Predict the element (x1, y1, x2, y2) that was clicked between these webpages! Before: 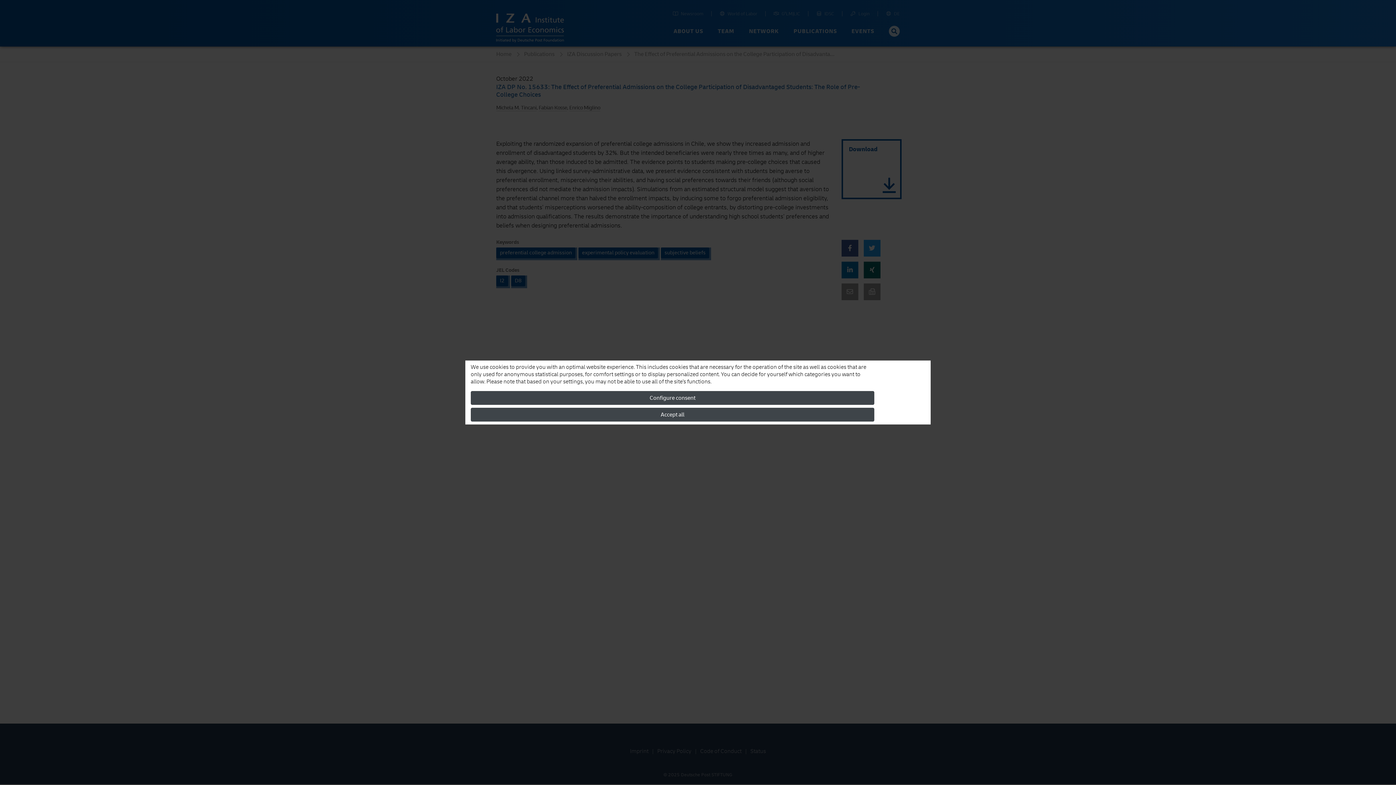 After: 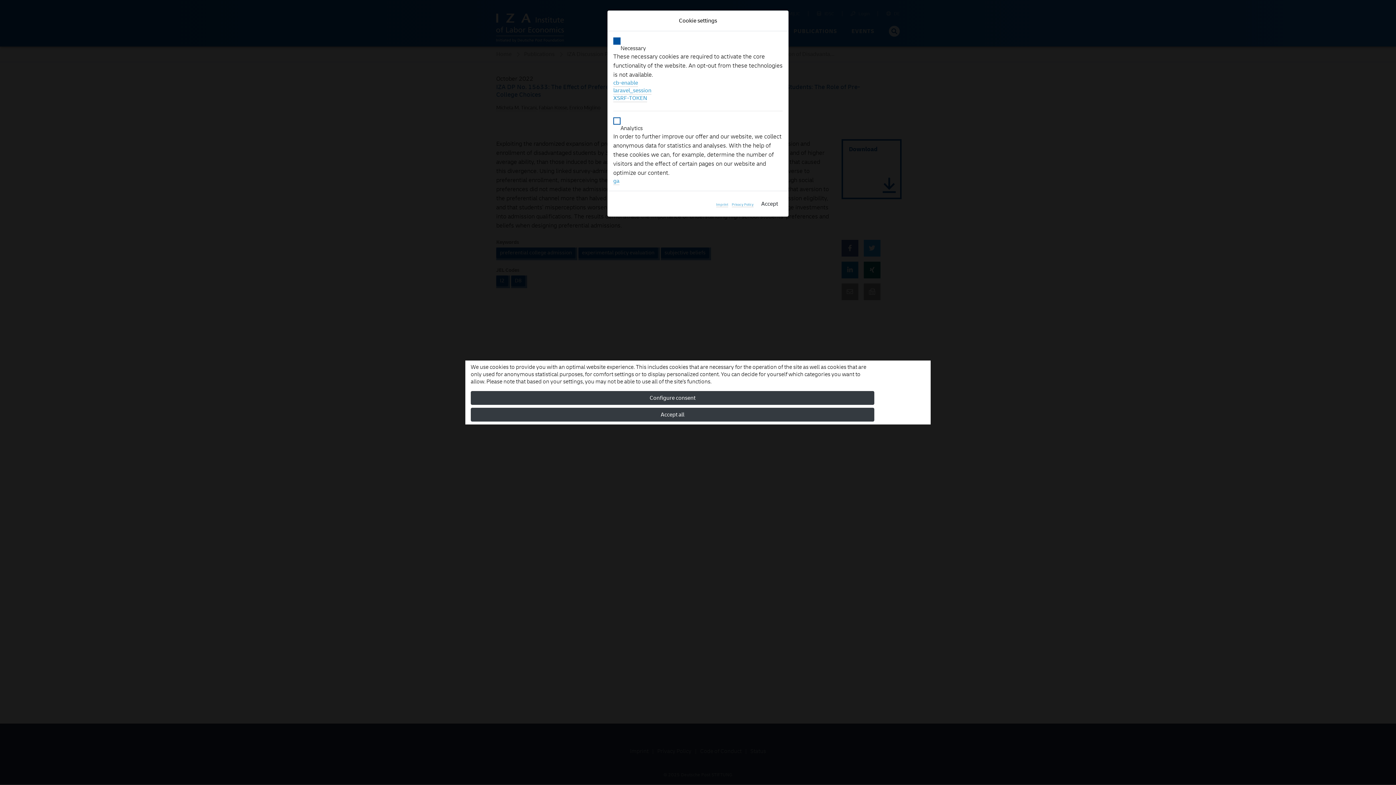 Action: label: Configure consent bbox: (470, 391, 874, 405)